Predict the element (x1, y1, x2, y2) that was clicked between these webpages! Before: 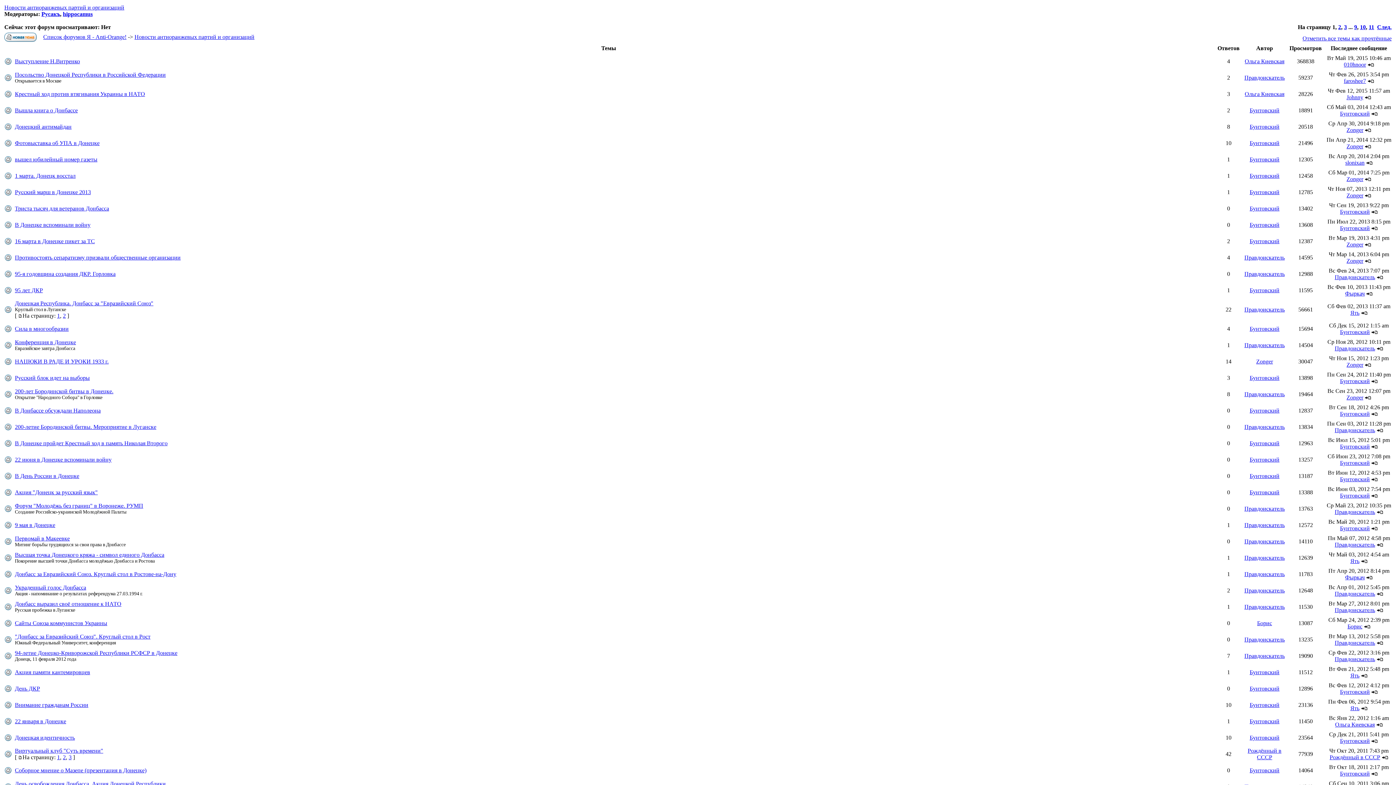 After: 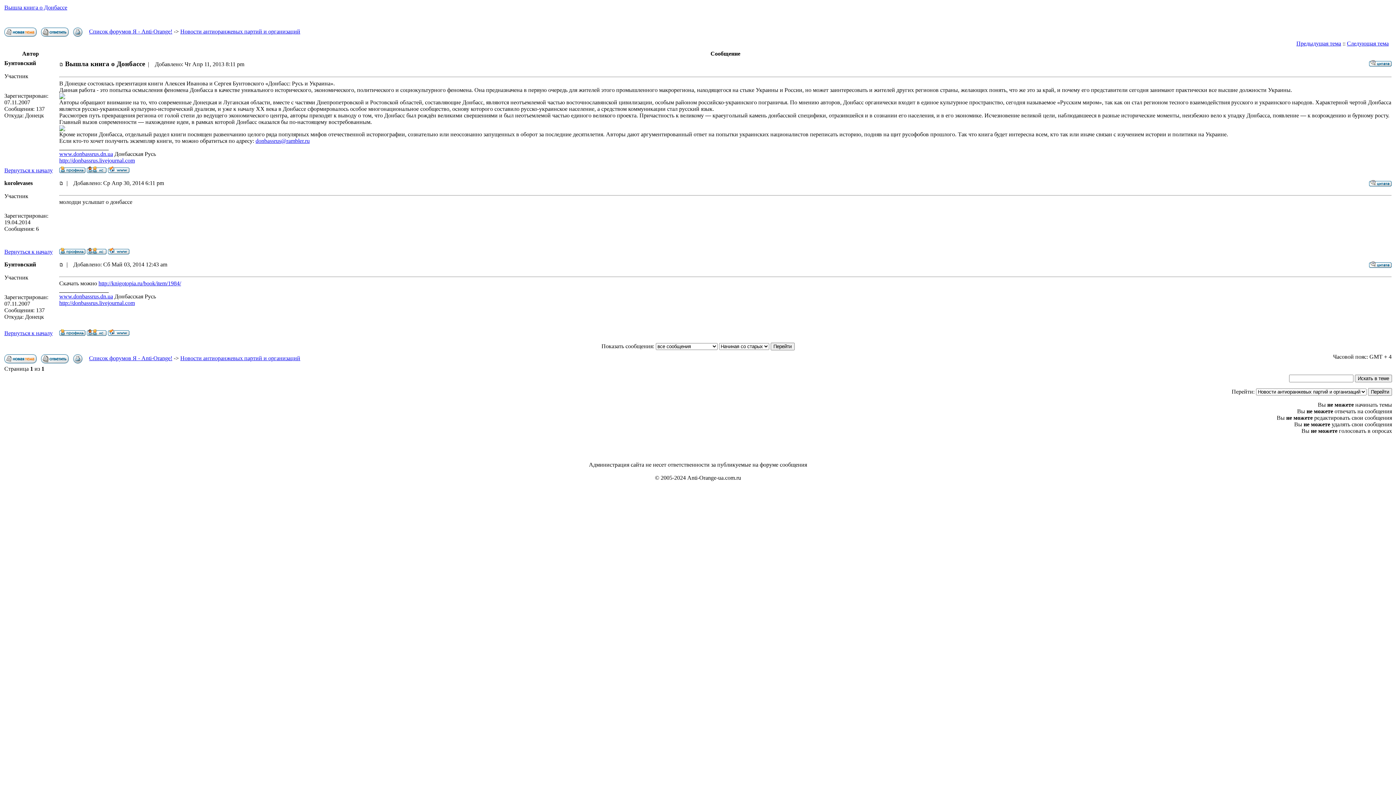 Action: bbox: (14, 107, 77, 113) label: Вышла книга о Донбассе